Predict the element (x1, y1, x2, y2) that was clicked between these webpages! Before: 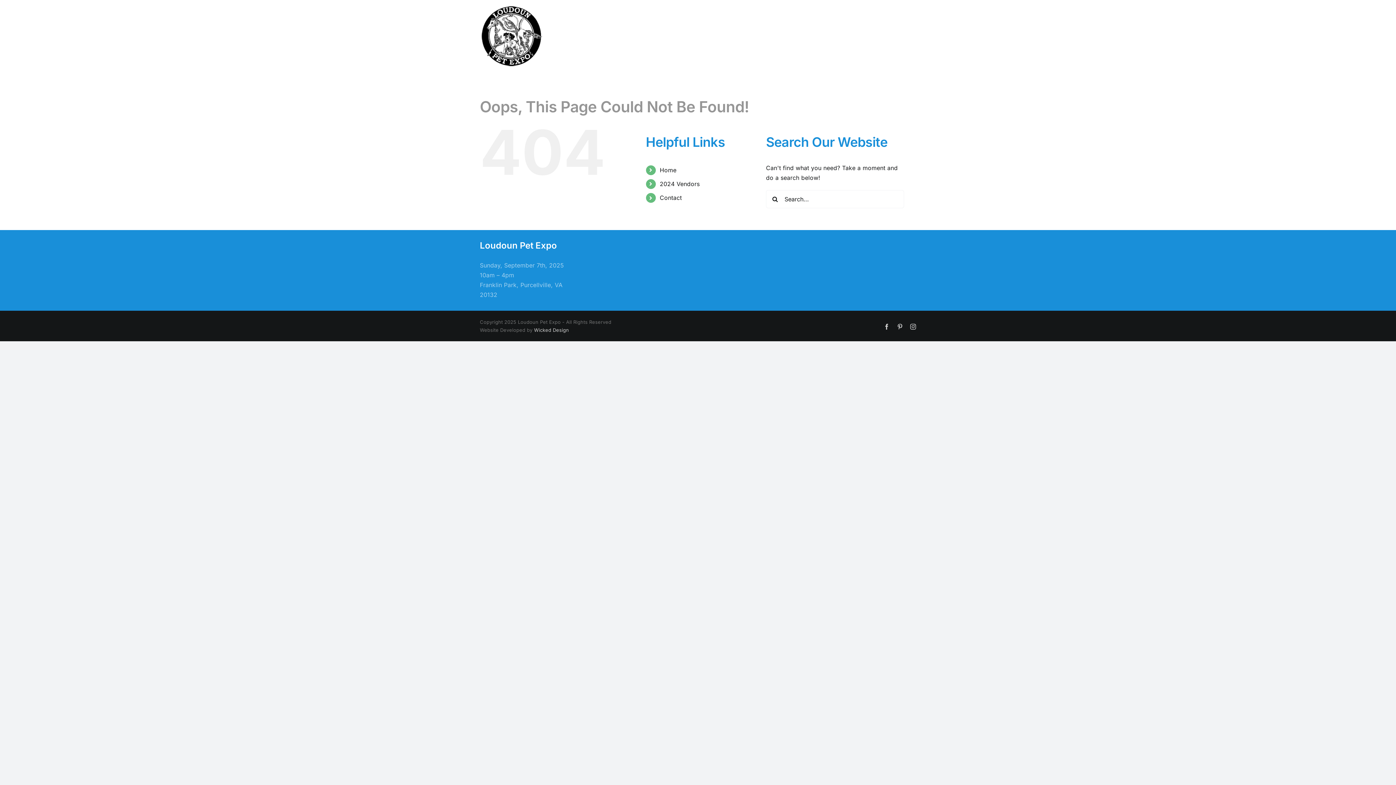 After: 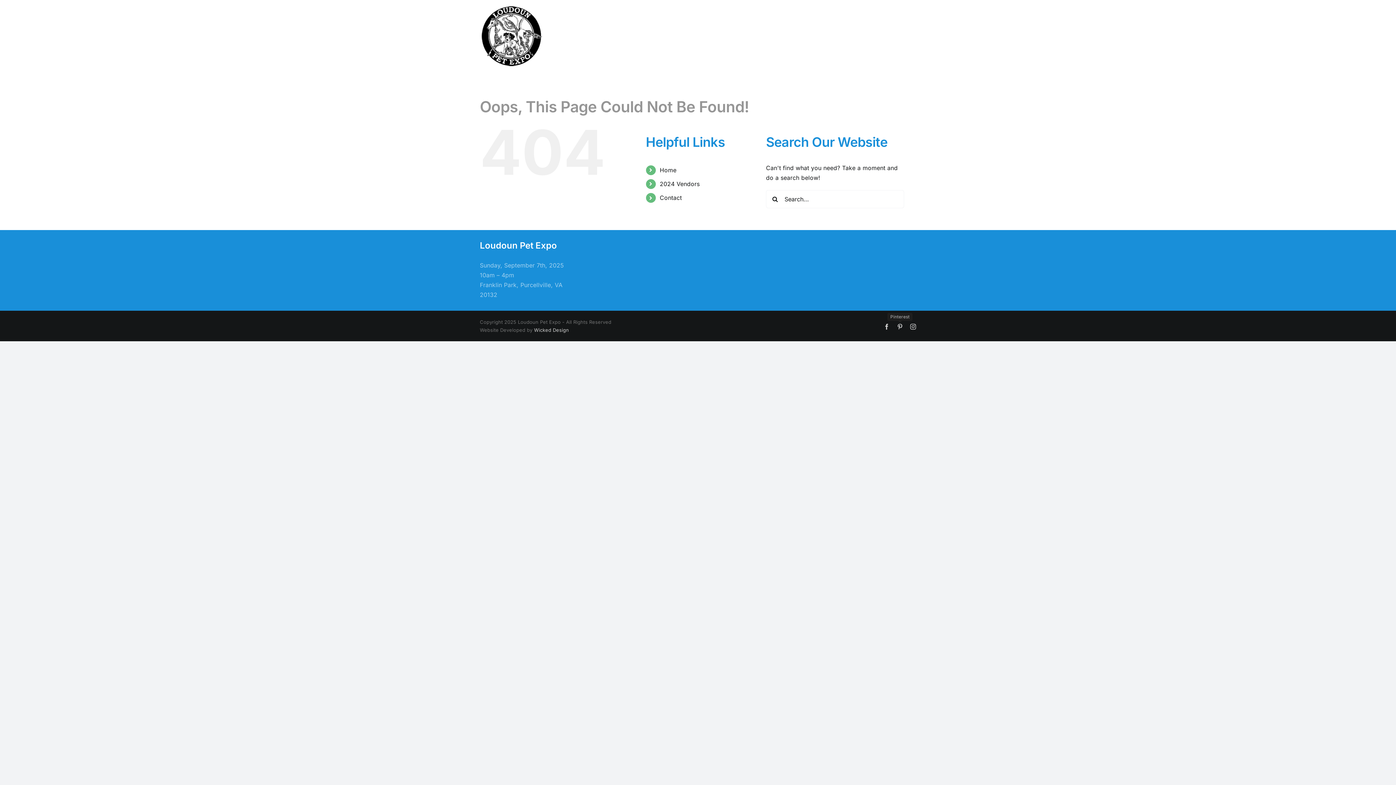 Action: bbox: (897, 324, 903, 329) label: Pinterest